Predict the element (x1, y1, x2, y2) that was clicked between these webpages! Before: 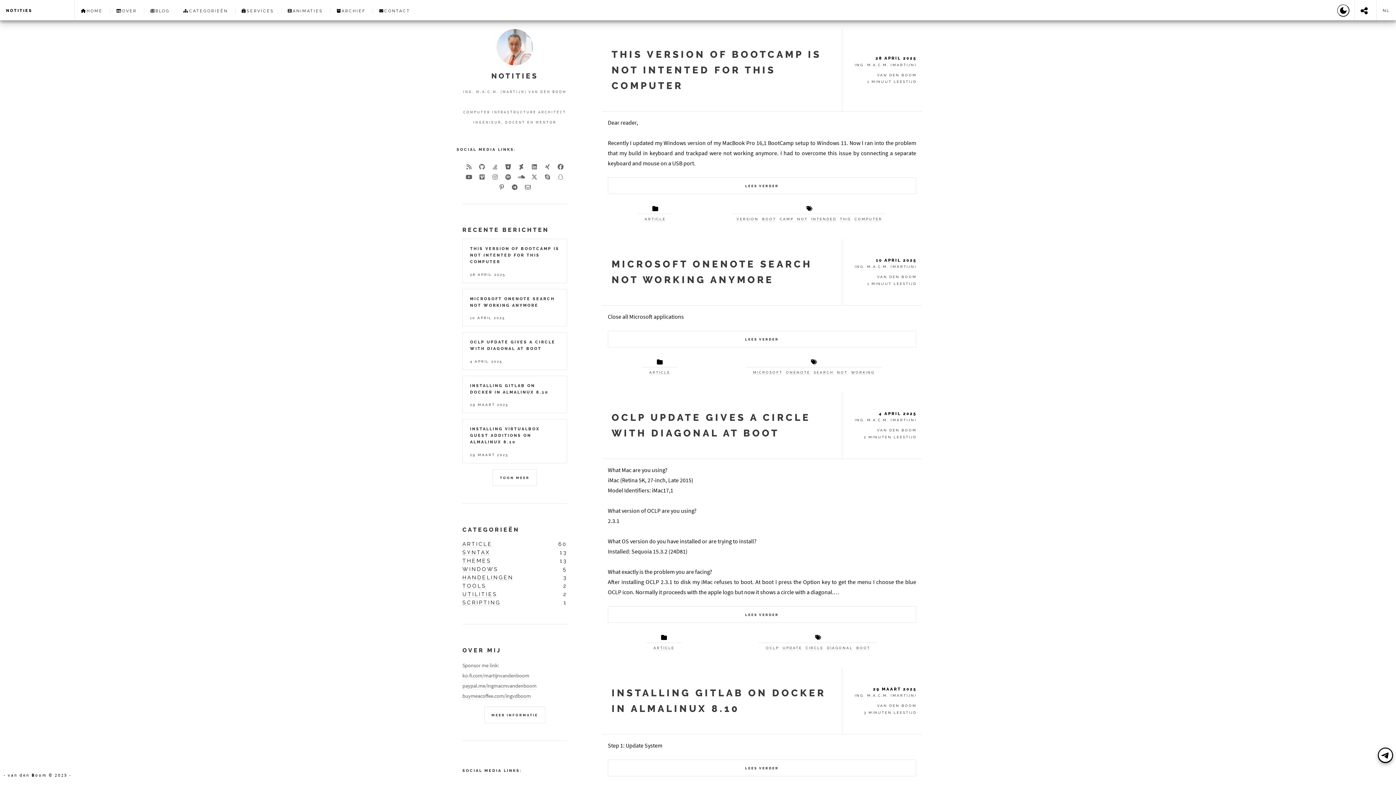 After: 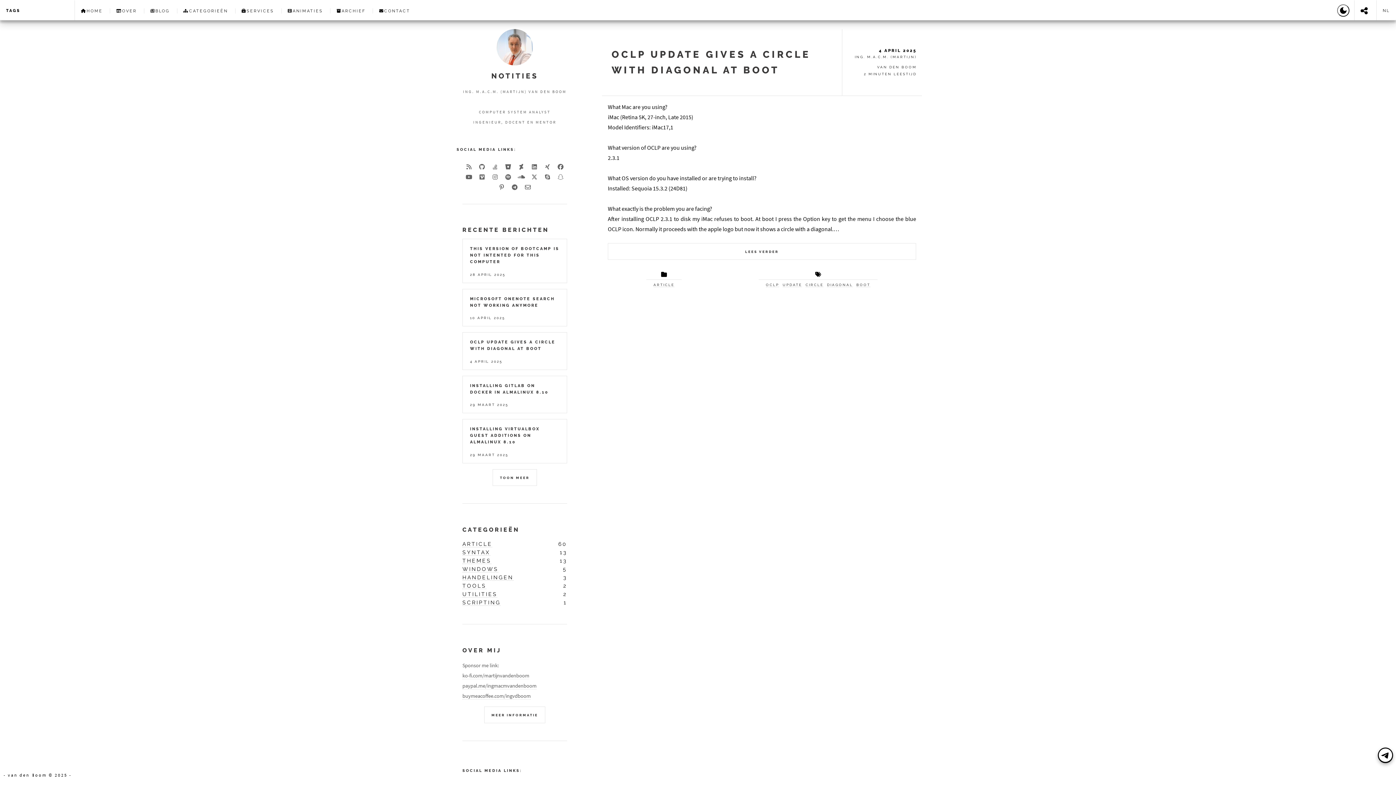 Action: bbox: (805, 646, 823, 650) label: CIRCLE